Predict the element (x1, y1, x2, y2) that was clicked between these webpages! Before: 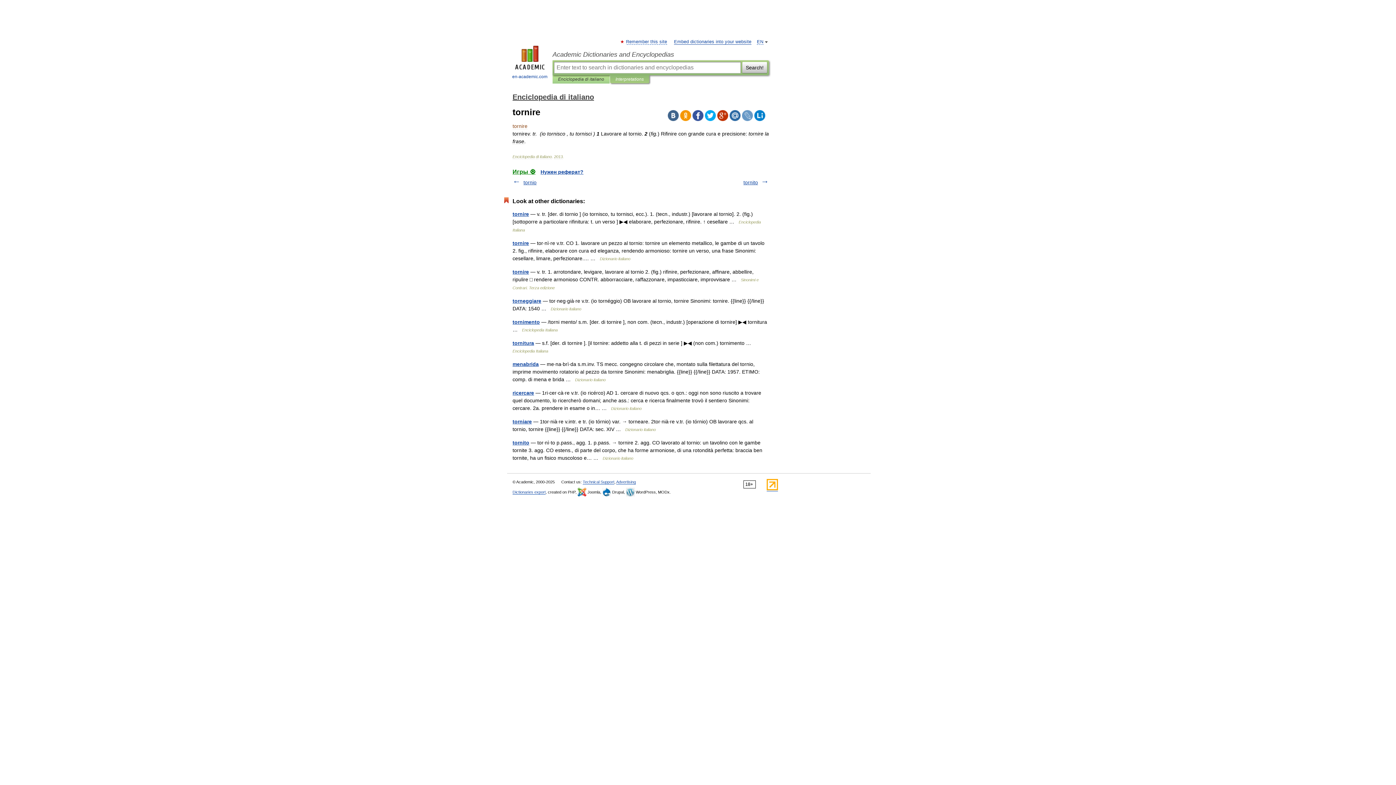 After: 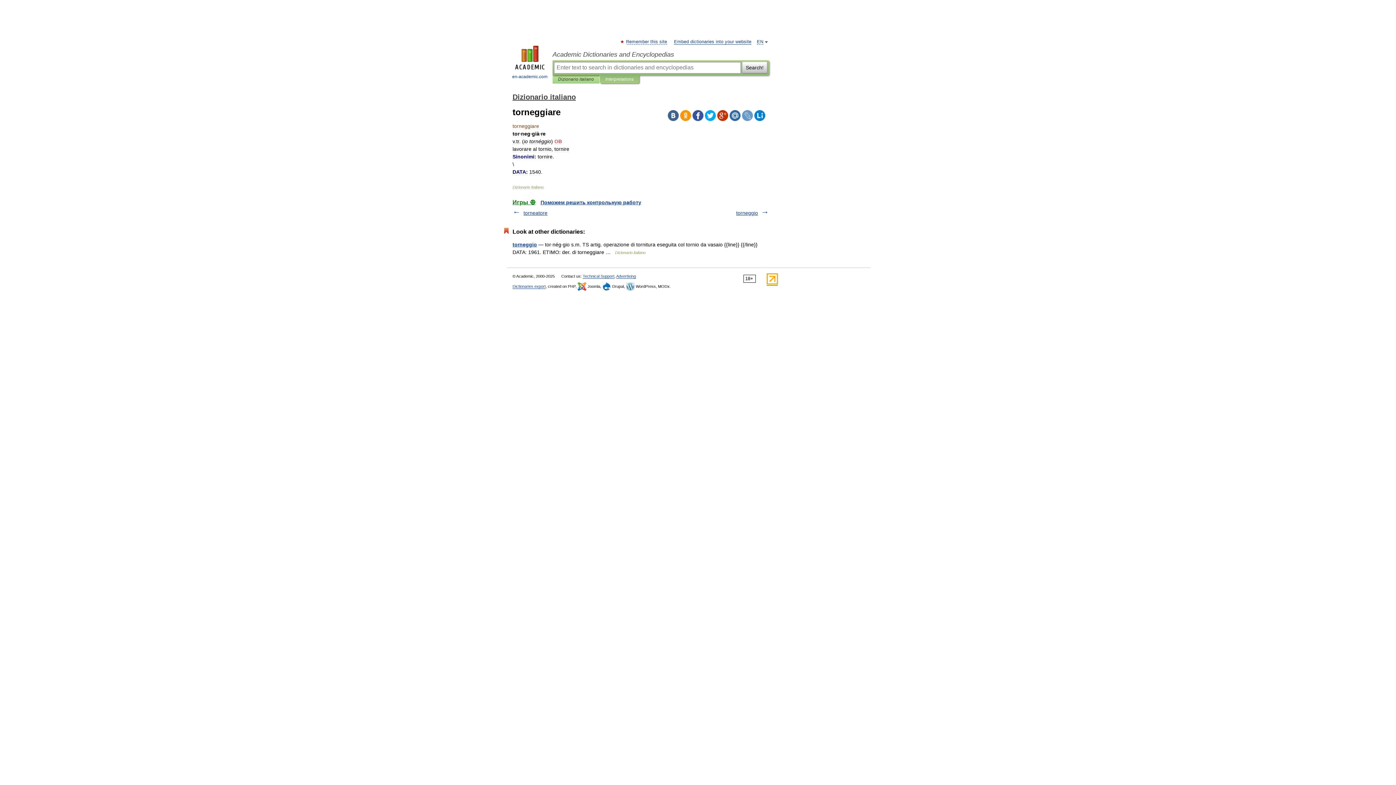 Action: bbox: (512, 298, 541, 304) label: torneggiare